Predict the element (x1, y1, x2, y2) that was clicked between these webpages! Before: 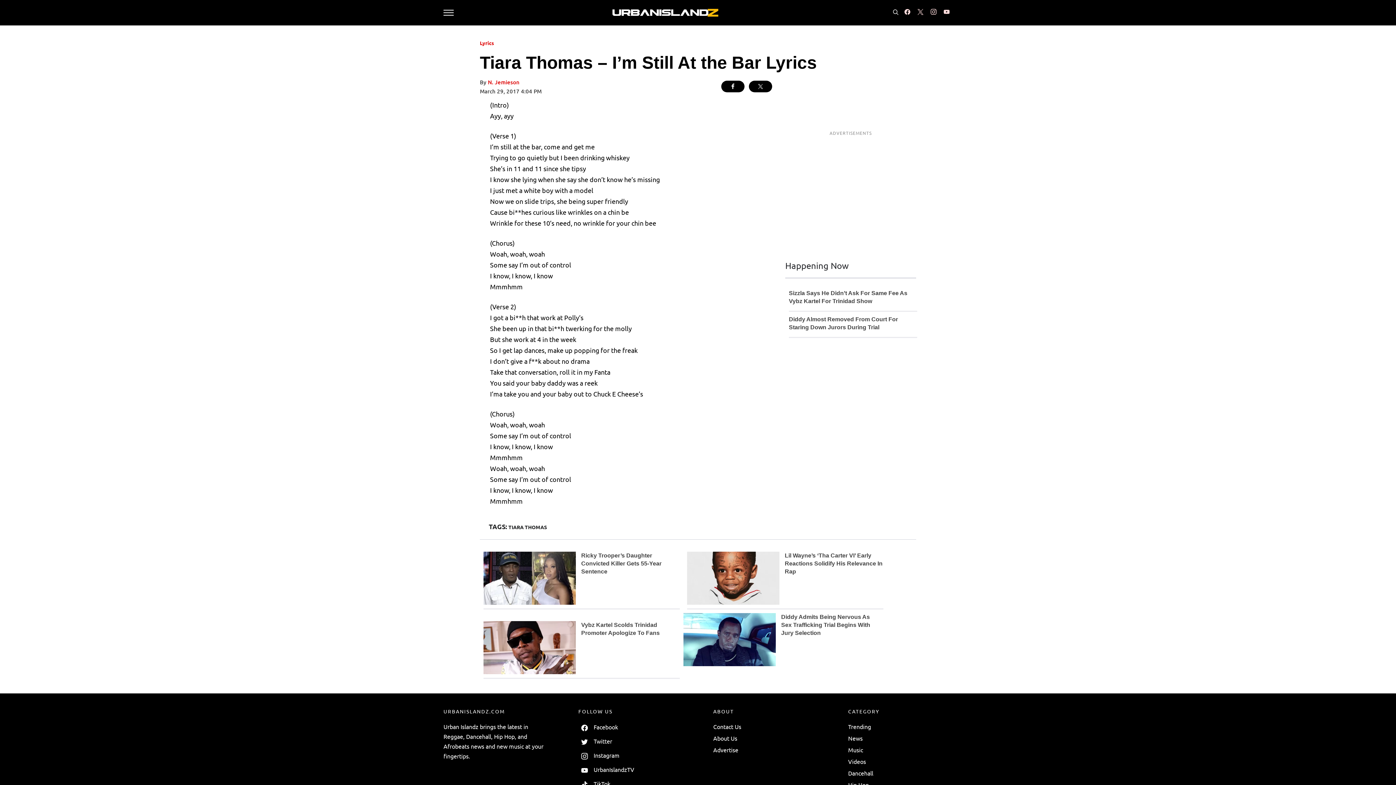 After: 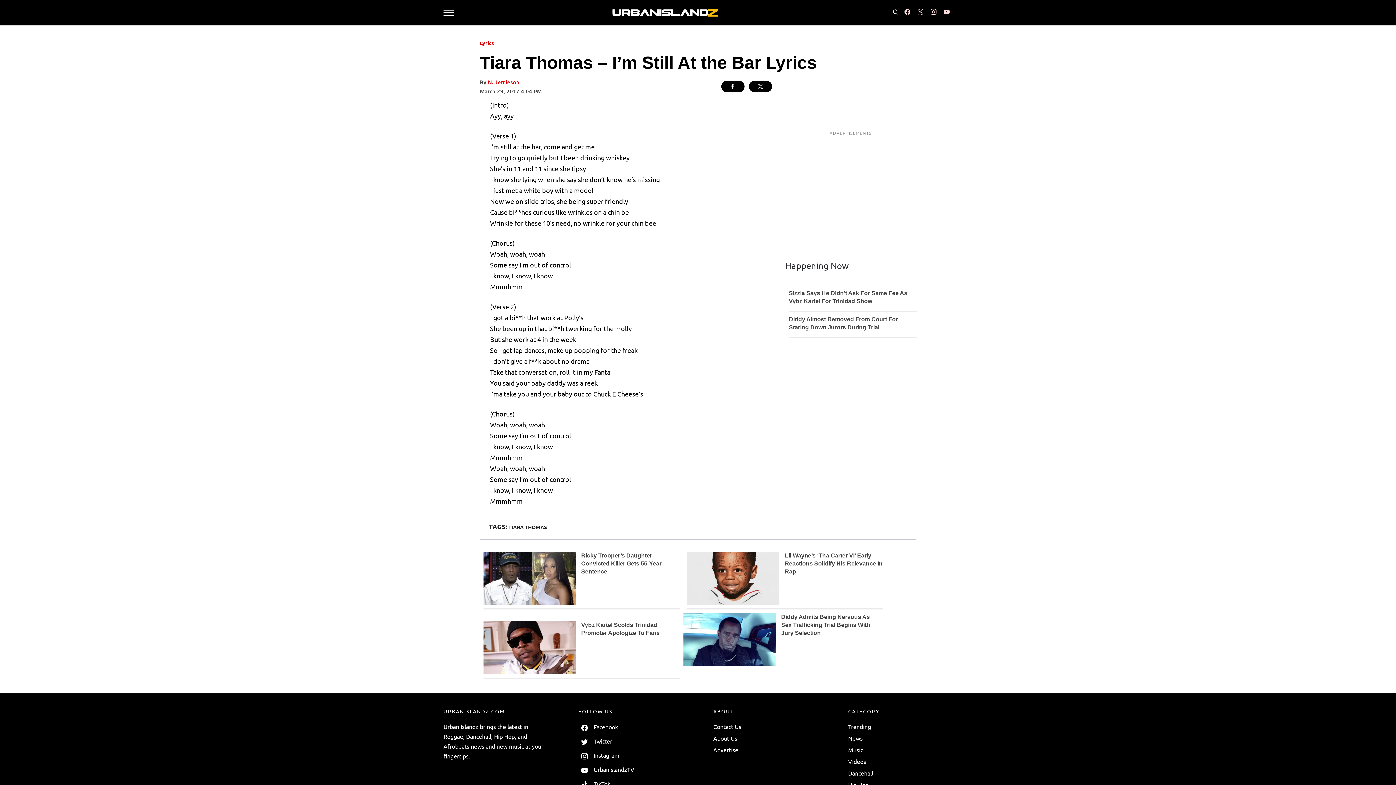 Action: bbox: (721, 80, 744, 92)